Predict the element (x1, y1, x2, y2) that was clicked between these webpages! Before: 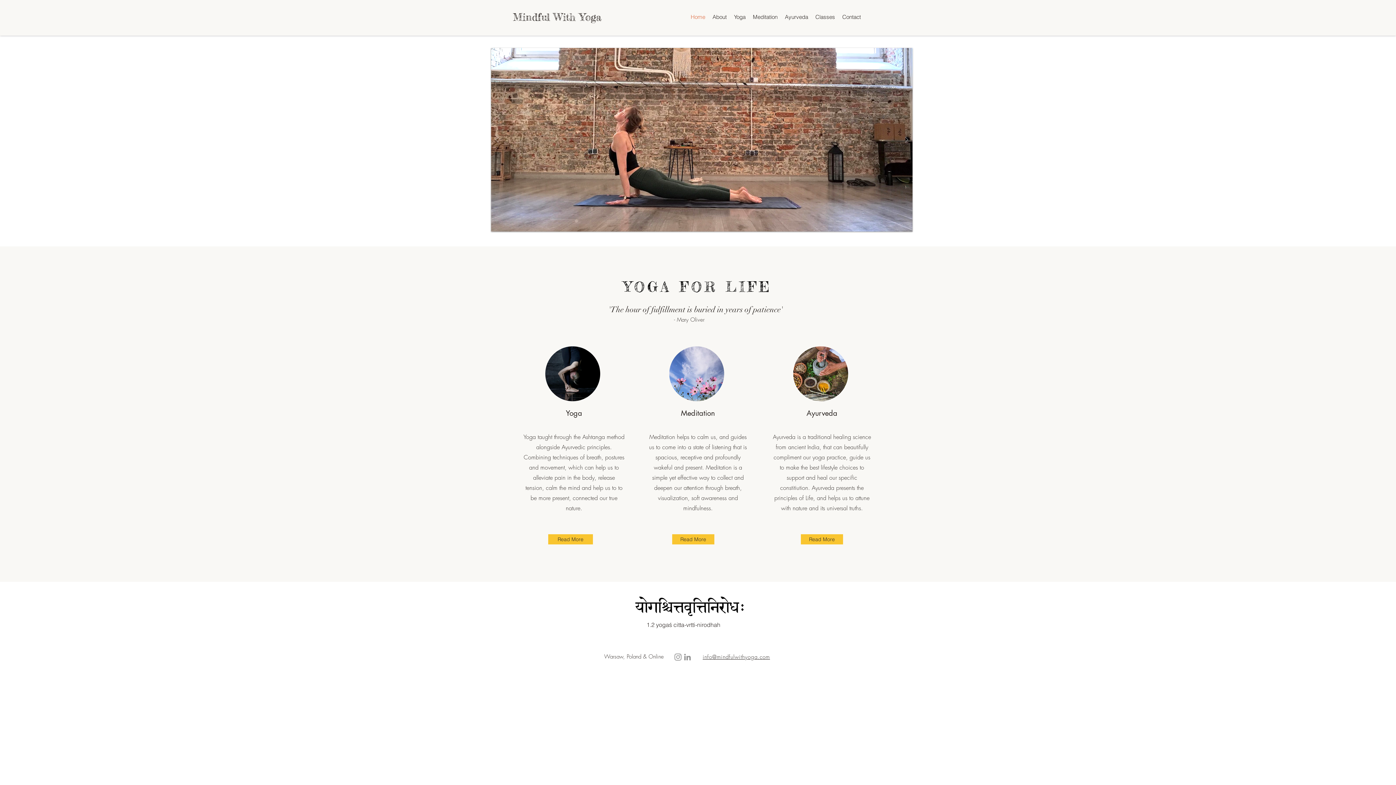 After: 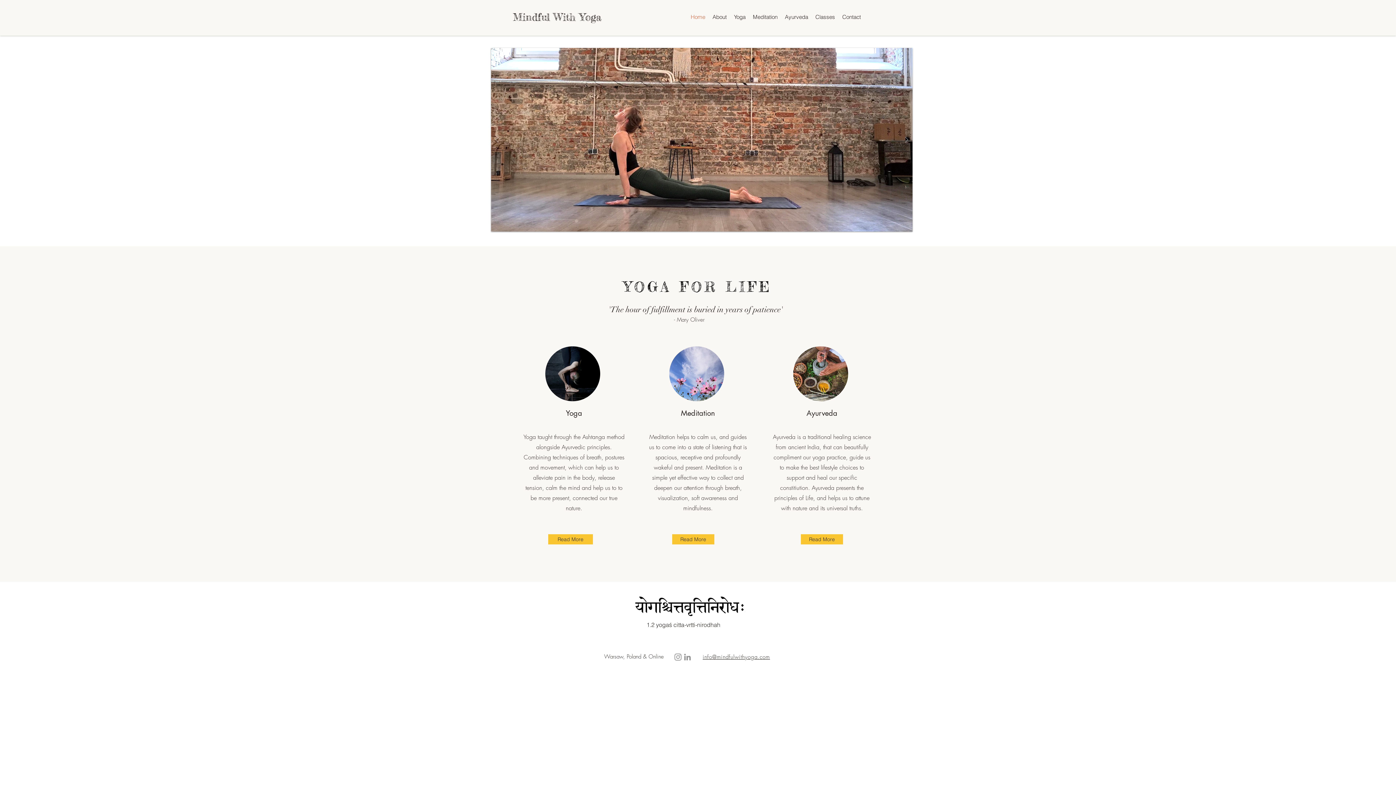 Action: label: Home bbox: (687, 11, 709, 22)